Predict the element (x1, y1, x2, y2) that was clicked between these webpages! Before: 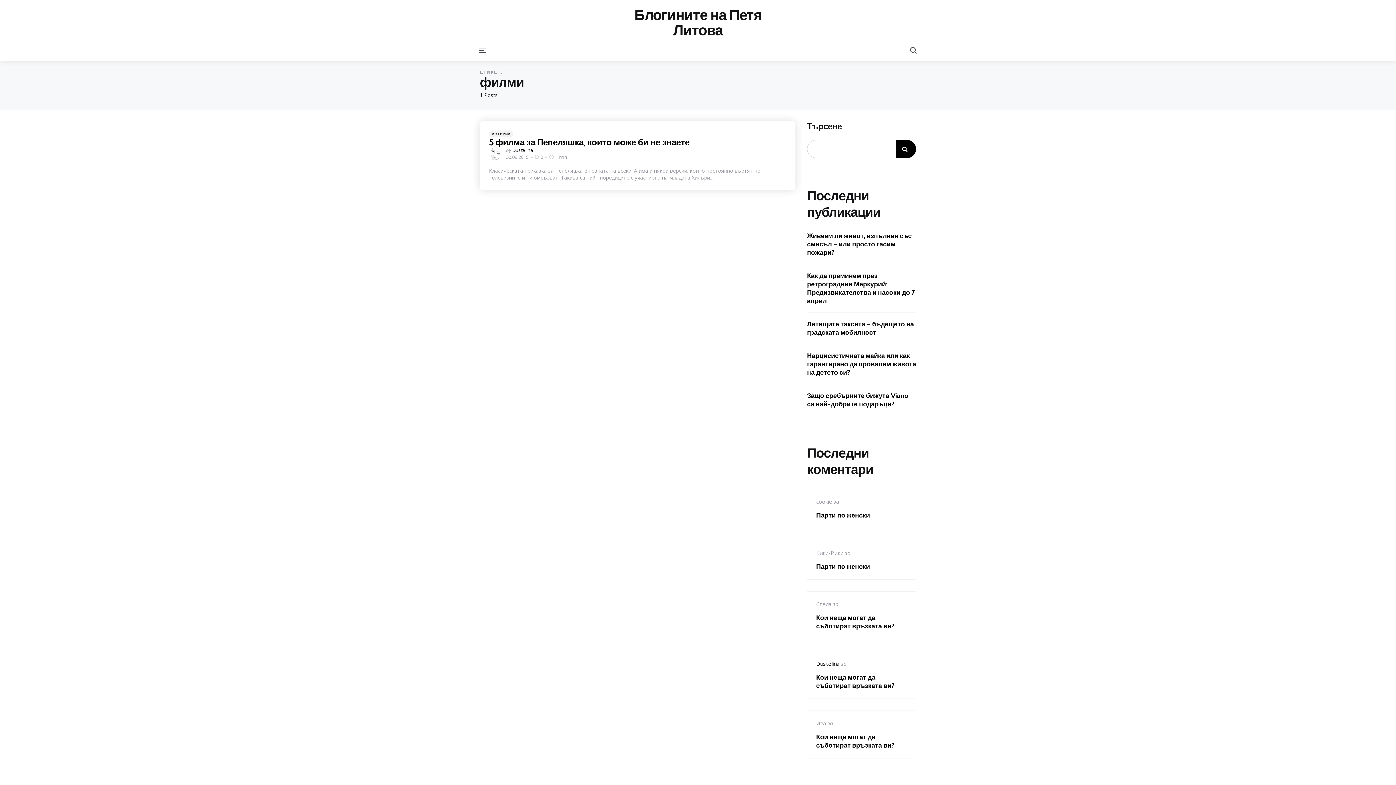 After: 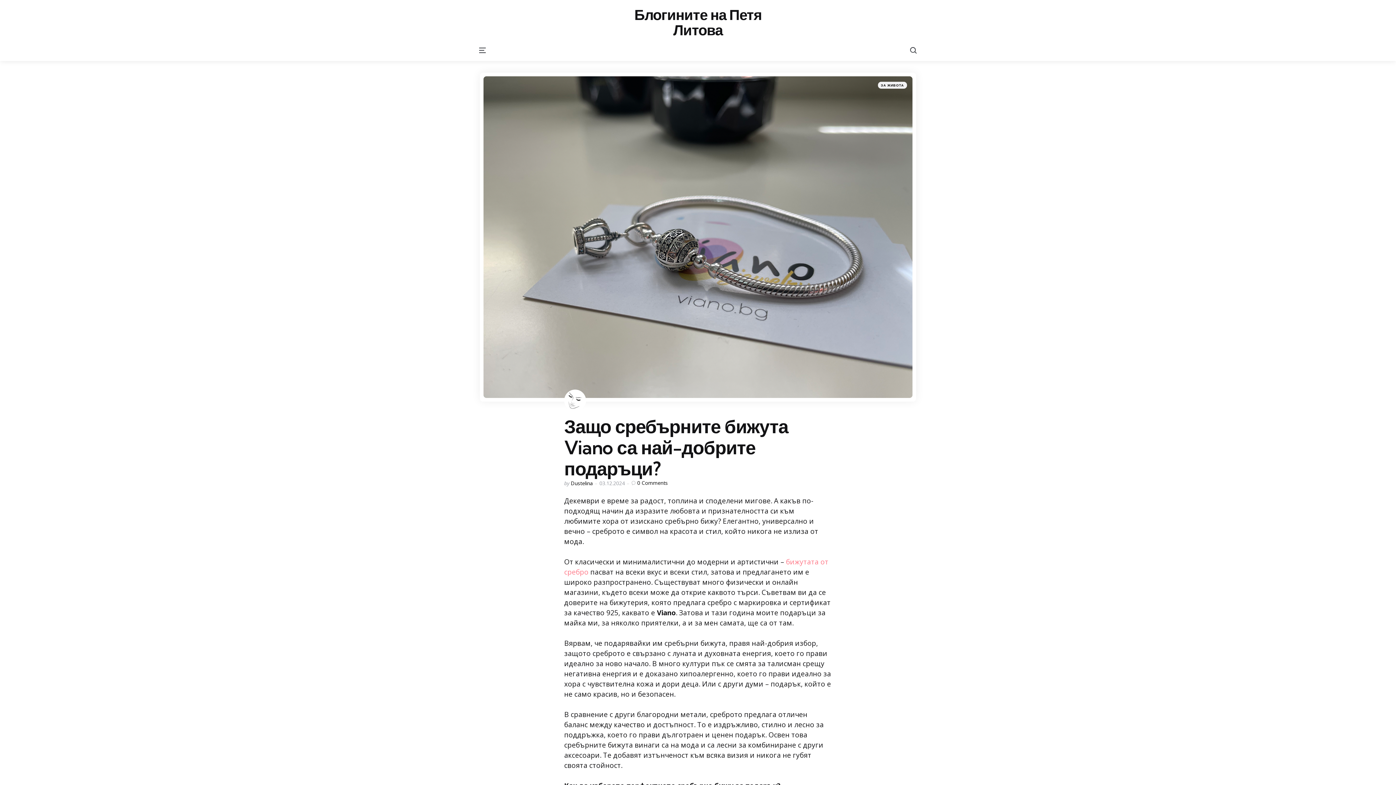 Action: bbox: (807, 391, 916, 408) label: Защо сребърните бижута Viano са най-добрите подаръци?